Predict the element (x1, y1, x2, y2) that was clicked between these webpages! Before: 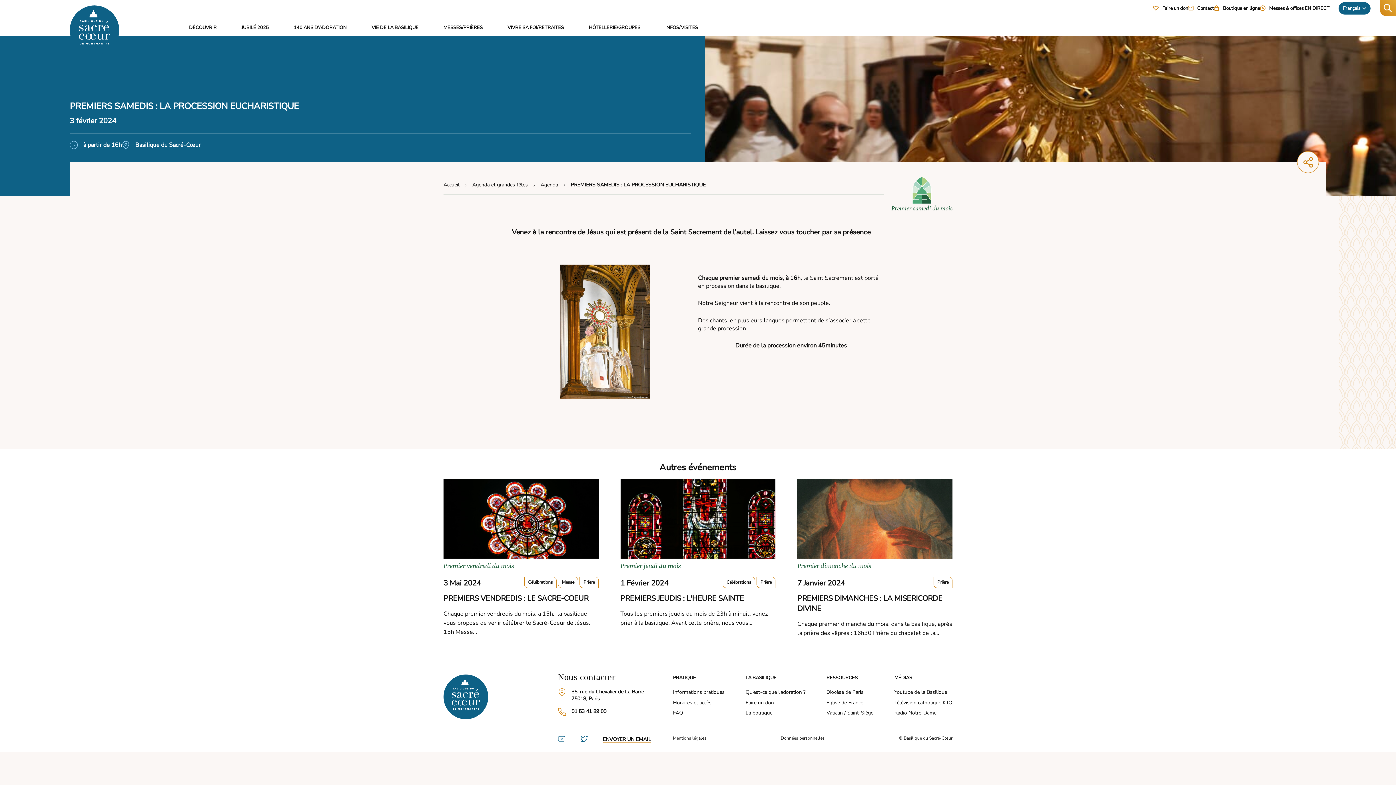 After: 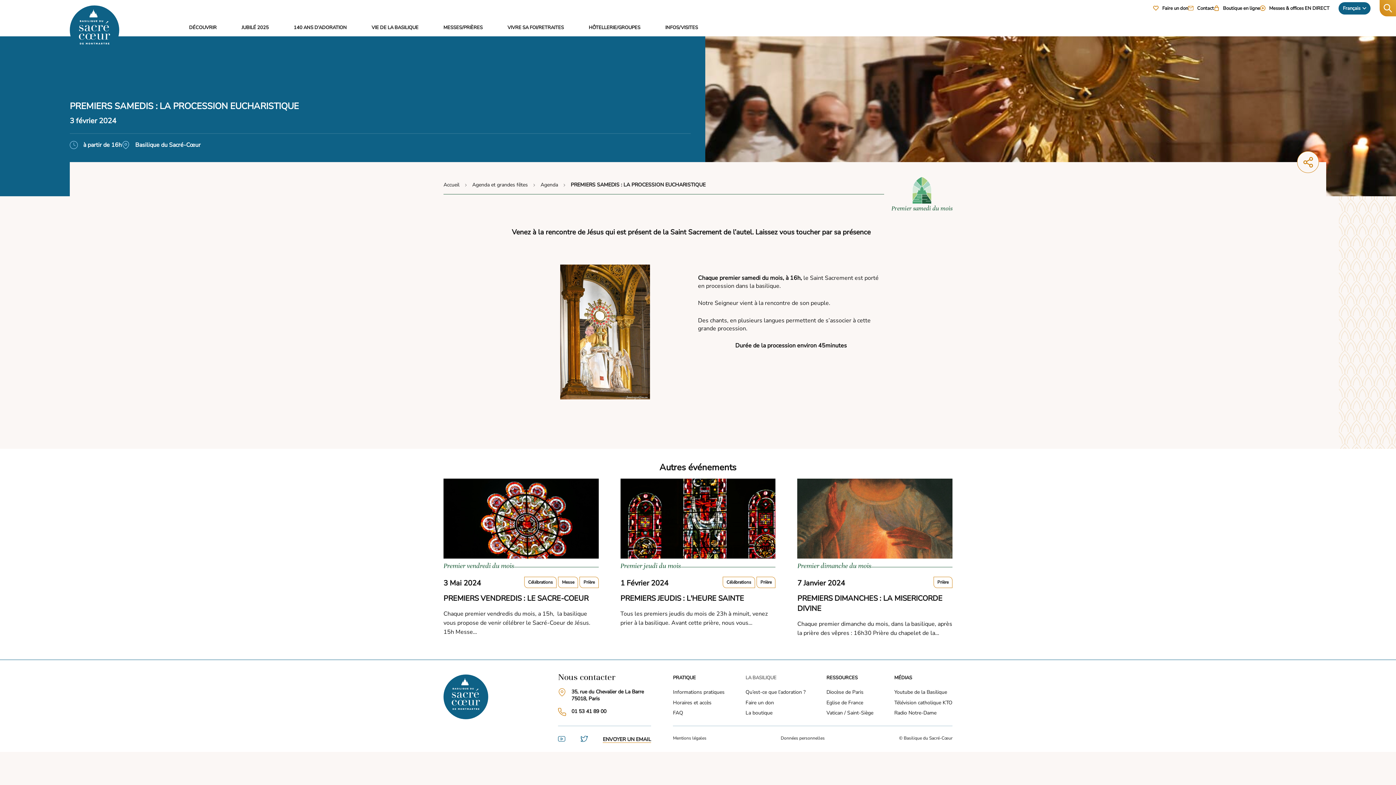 Action: label: LA BASILIQUE bbox: (745, 674, 805, 681)